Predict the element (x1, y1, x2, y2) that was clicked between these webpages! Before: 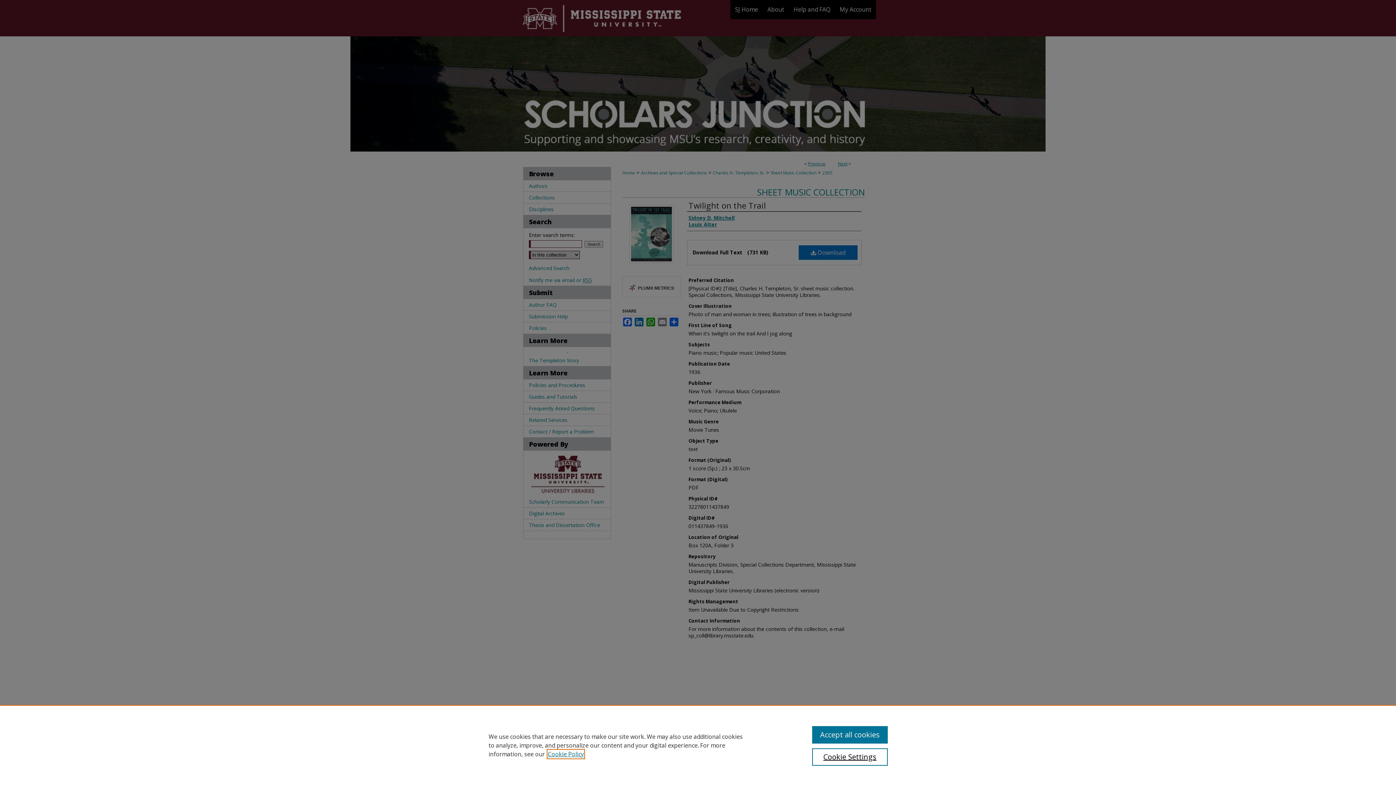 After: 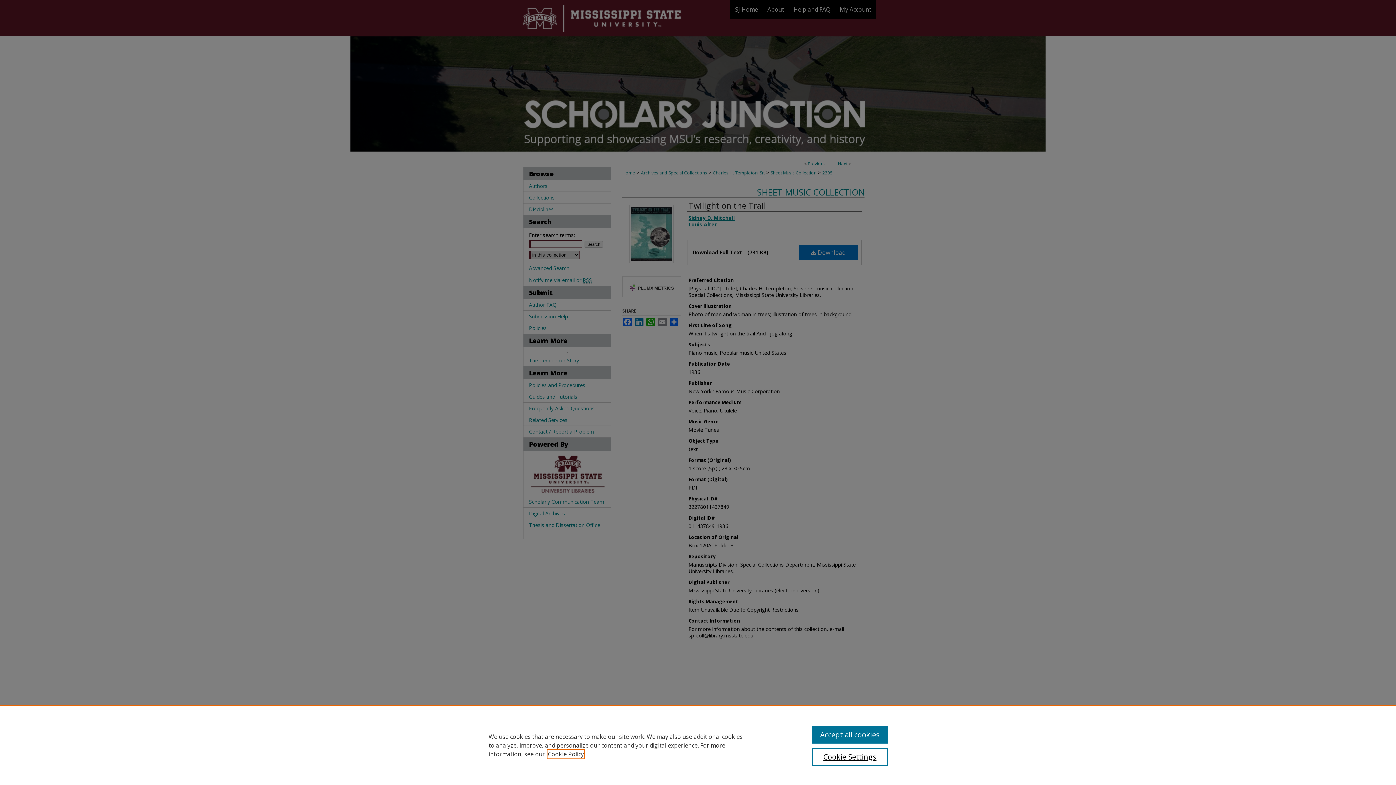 Action: bbox: (548, 750, 584, 758) label: , opens in a new tab